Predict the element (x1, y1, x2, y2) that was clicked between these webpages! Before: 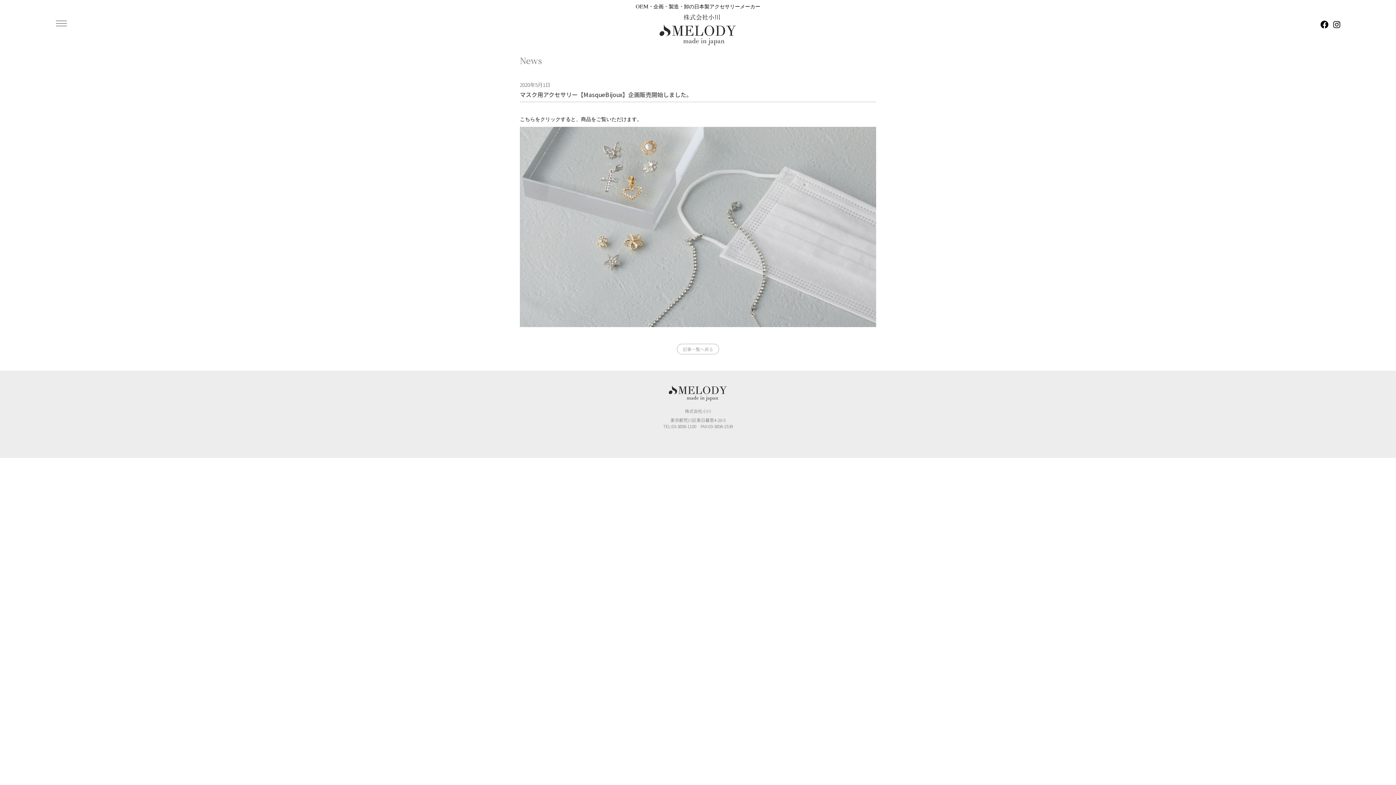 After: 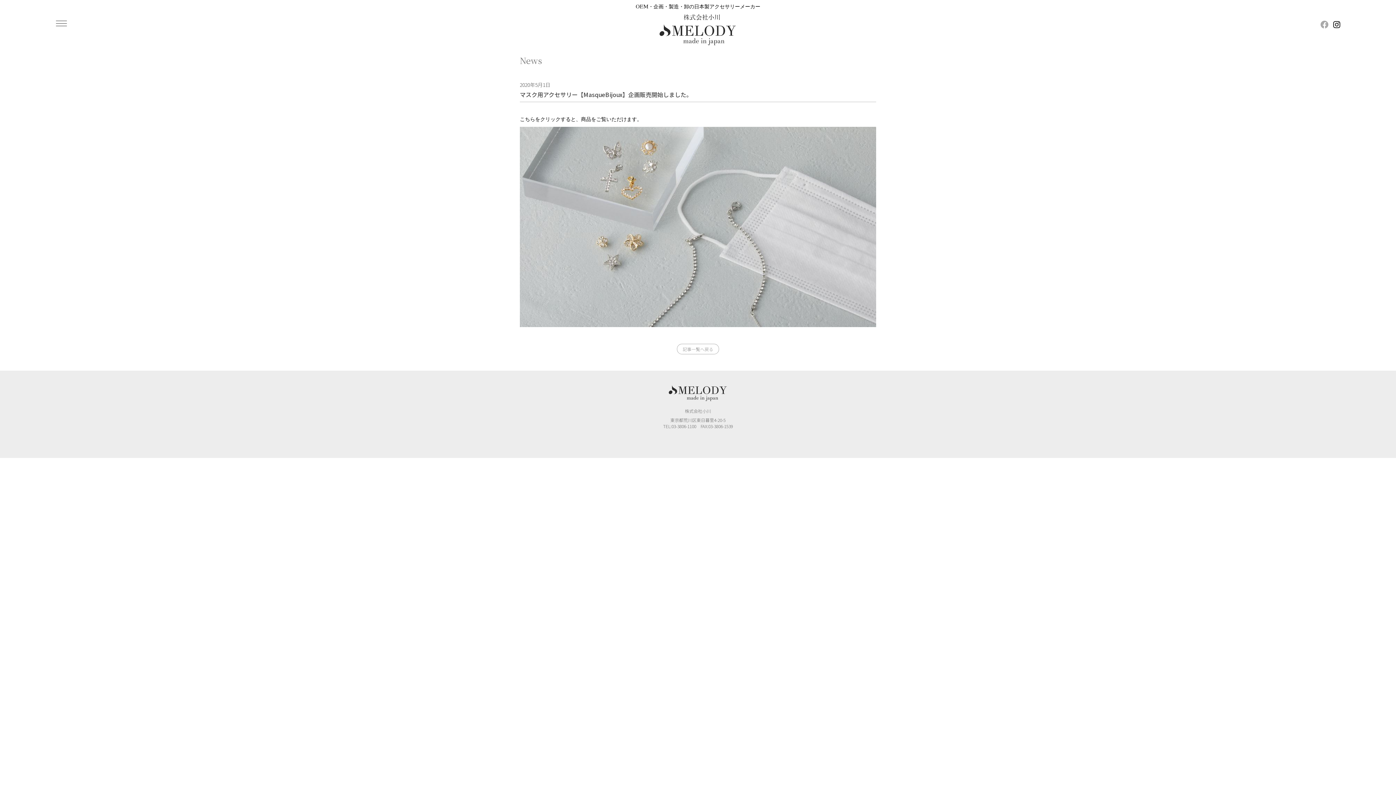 Action: bbox: (1320, 18, 1328, 29)